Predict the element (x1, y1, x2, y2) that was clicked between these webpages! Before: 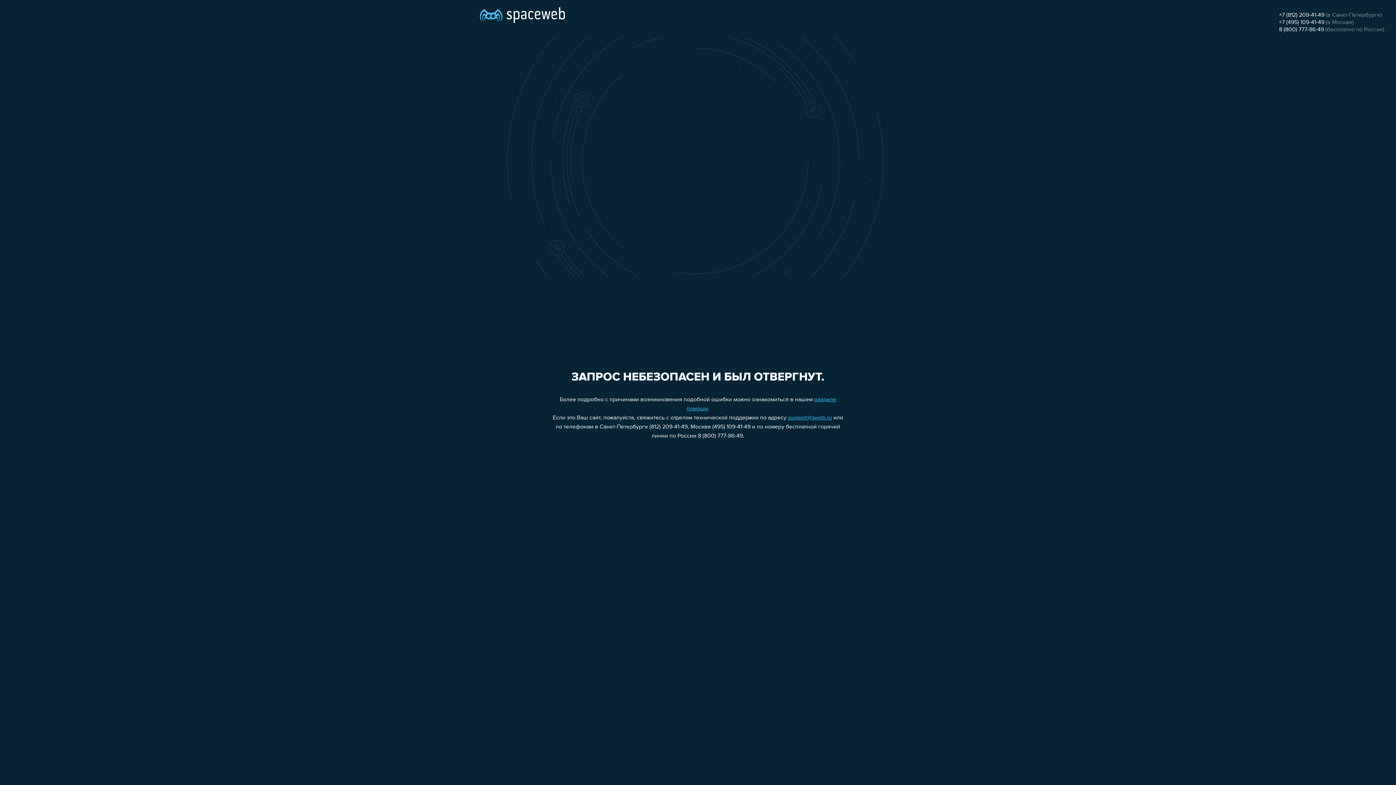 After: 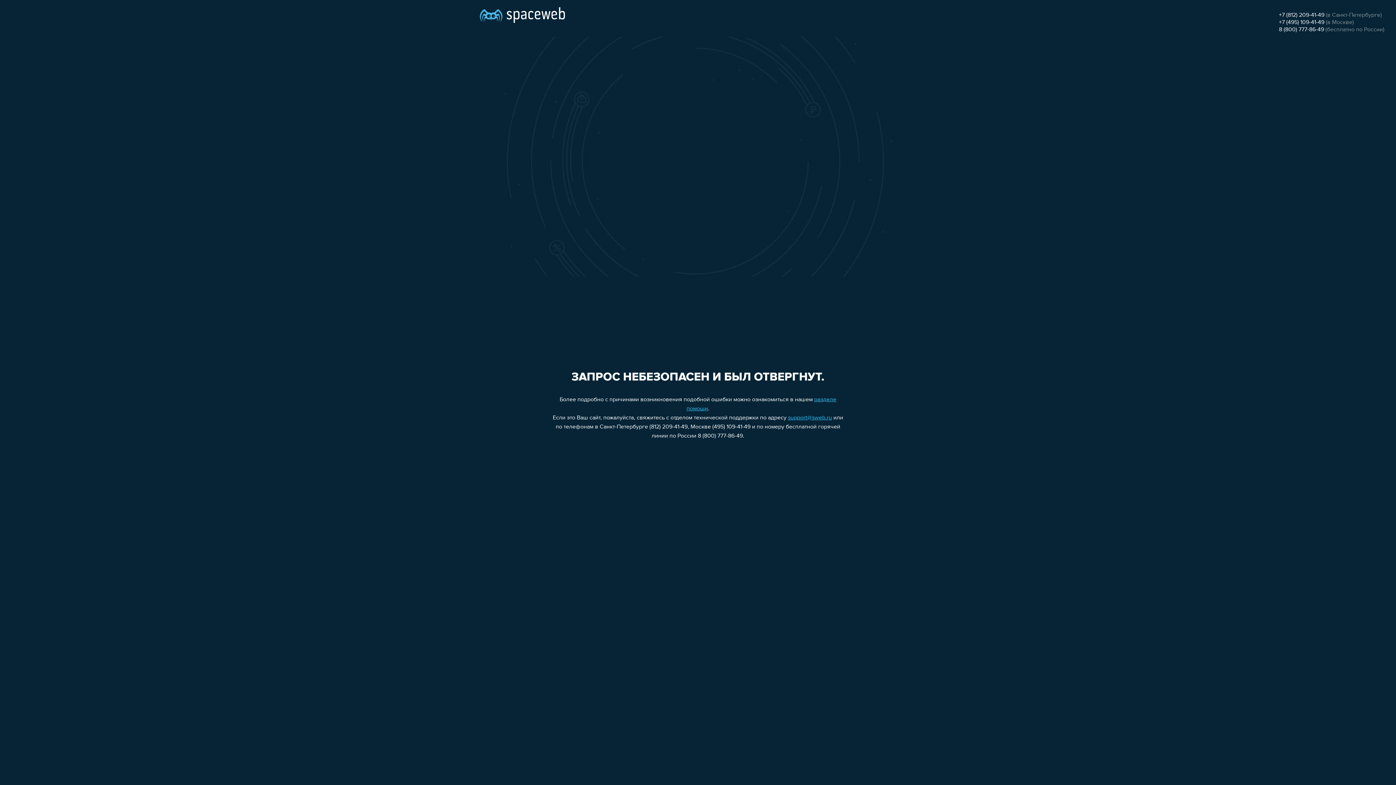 Action: bbox: (1279, 26, 1324, 32) label: 8 (800) 777-86-49